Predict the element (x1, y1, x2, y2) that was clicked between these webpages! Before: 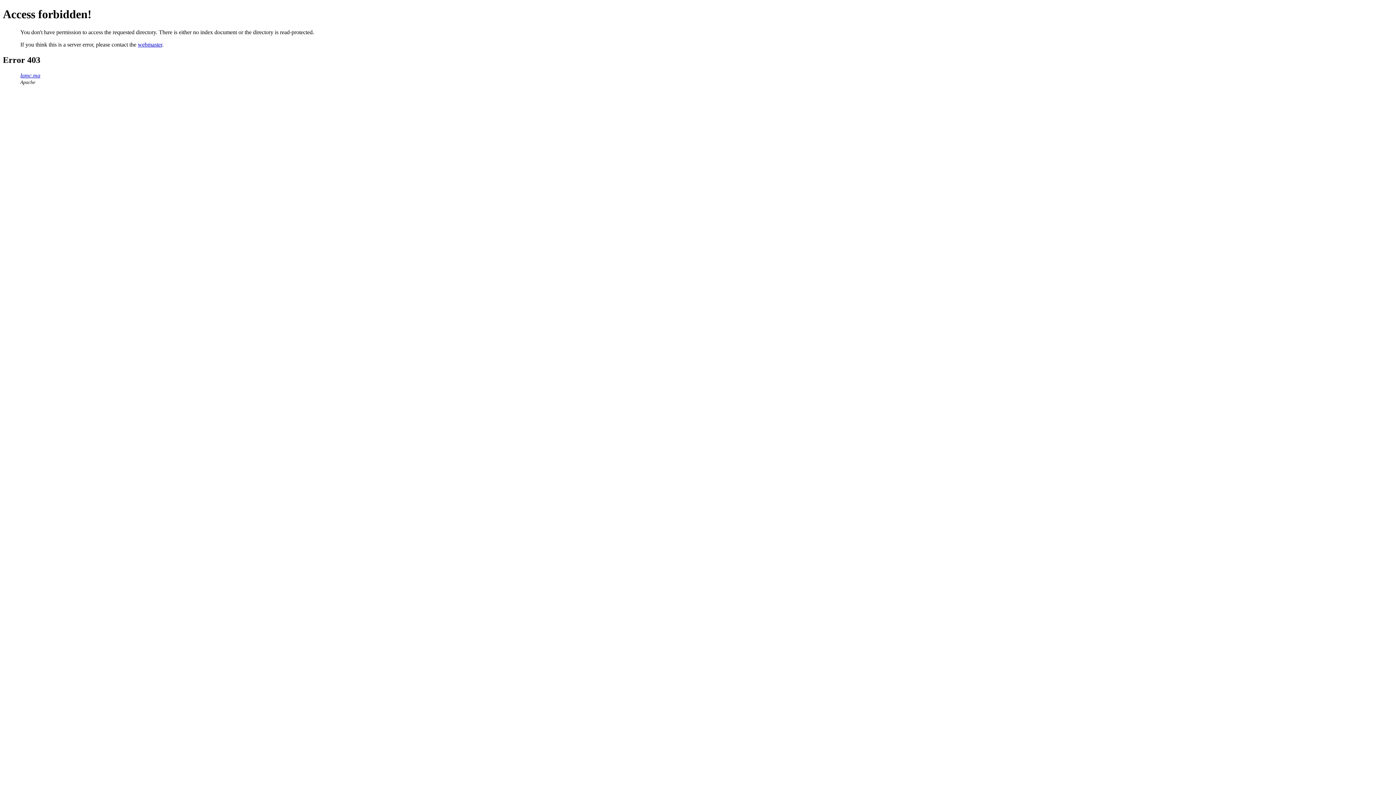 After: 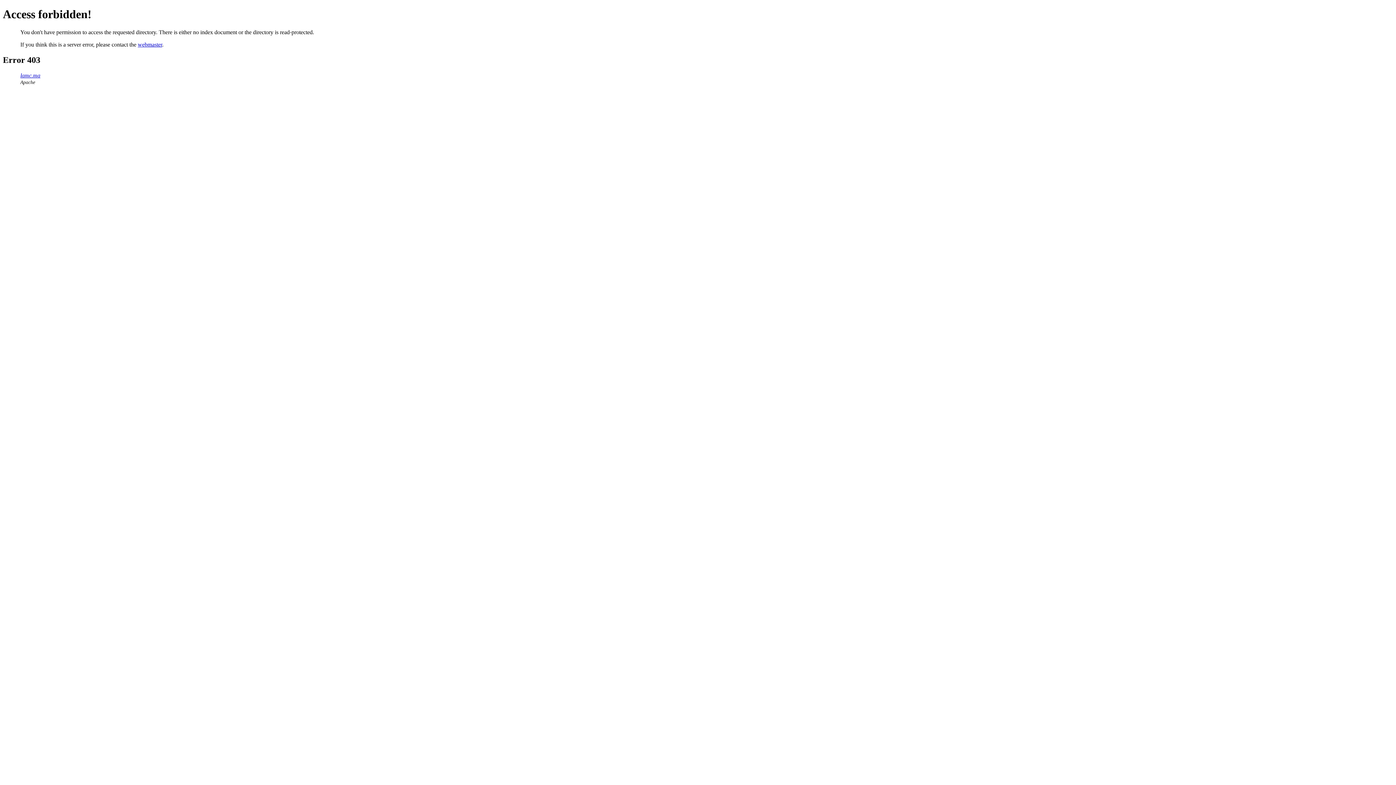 Action: label: lamc.ma bbox: (20, 72, 40, 78)